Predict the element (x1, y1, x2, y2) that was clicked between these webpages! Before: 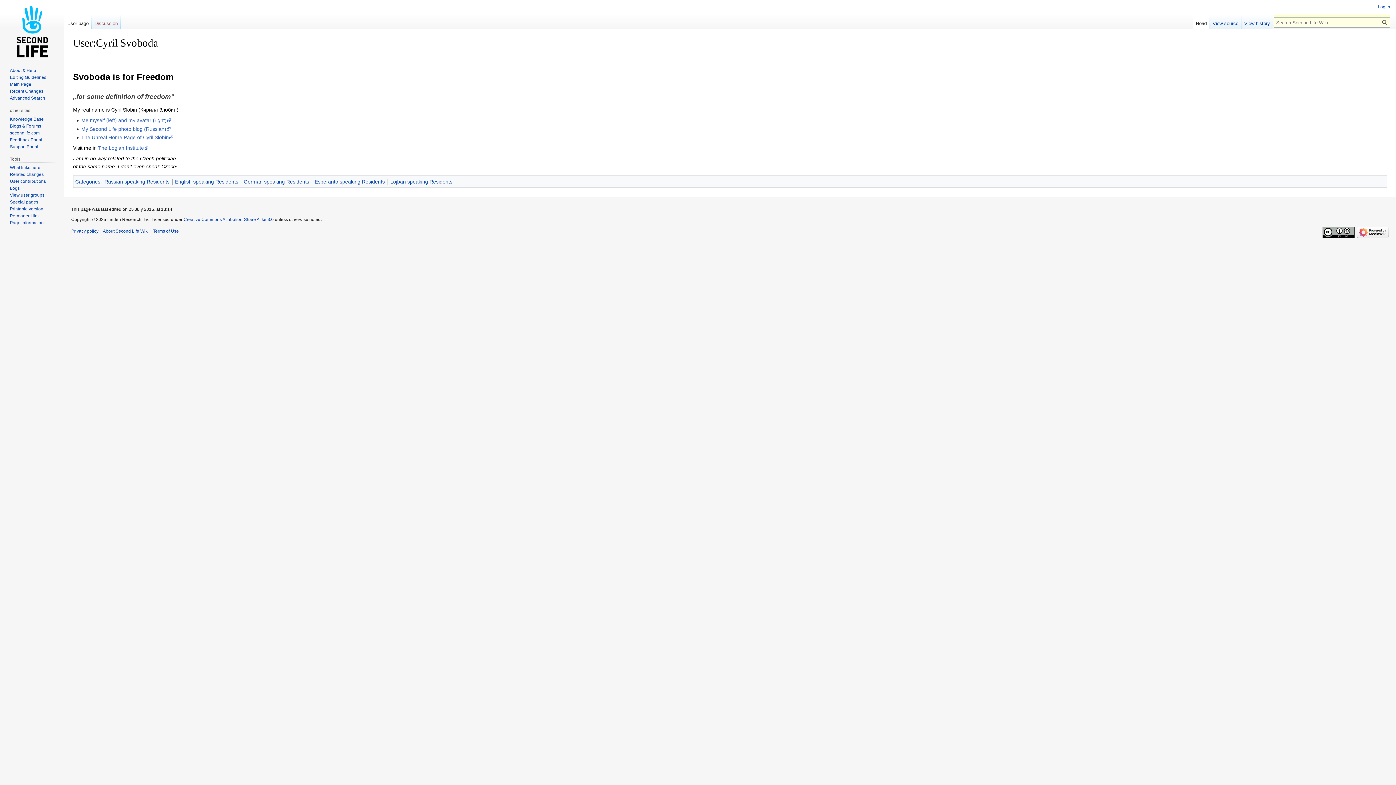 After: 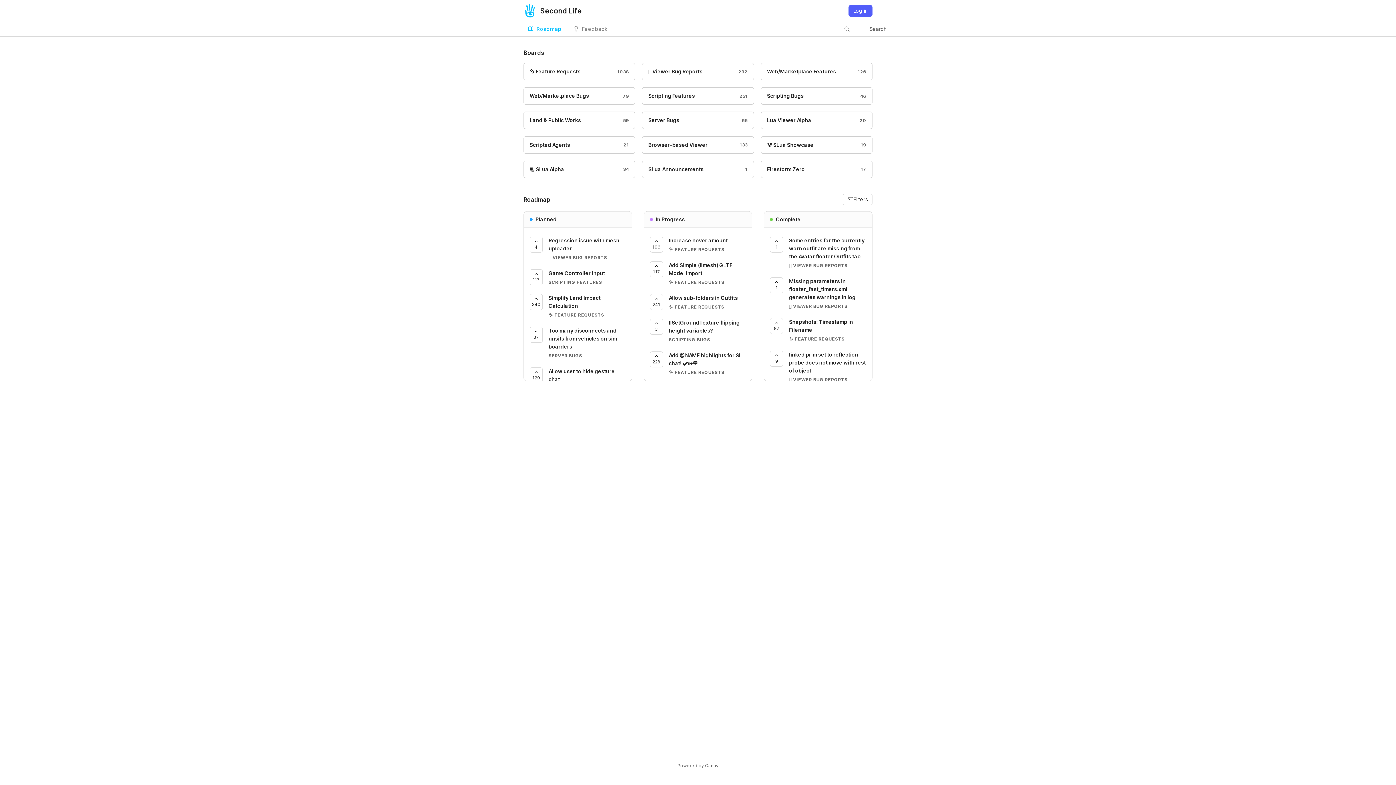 Action: bbox: (9, 137, 42, 142) label: Feedback Portal